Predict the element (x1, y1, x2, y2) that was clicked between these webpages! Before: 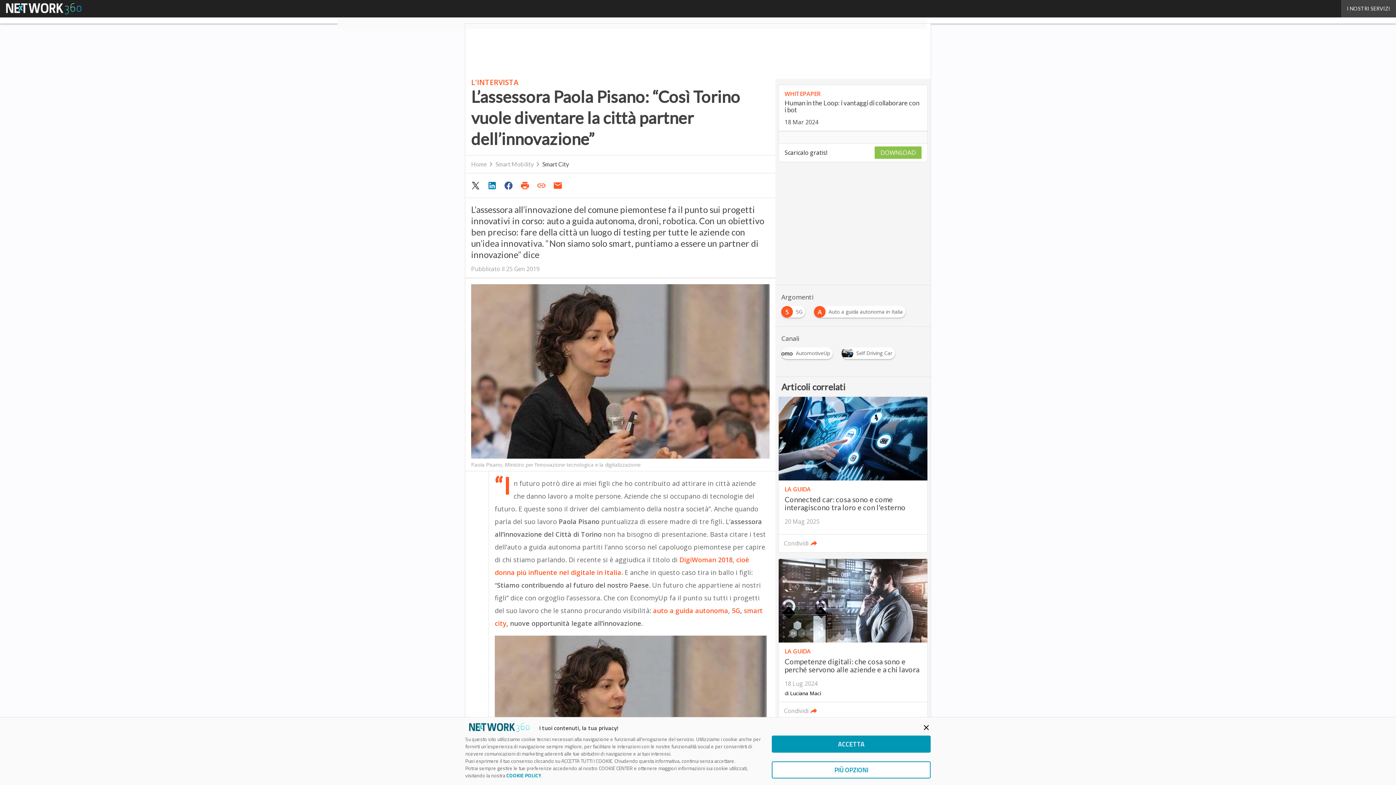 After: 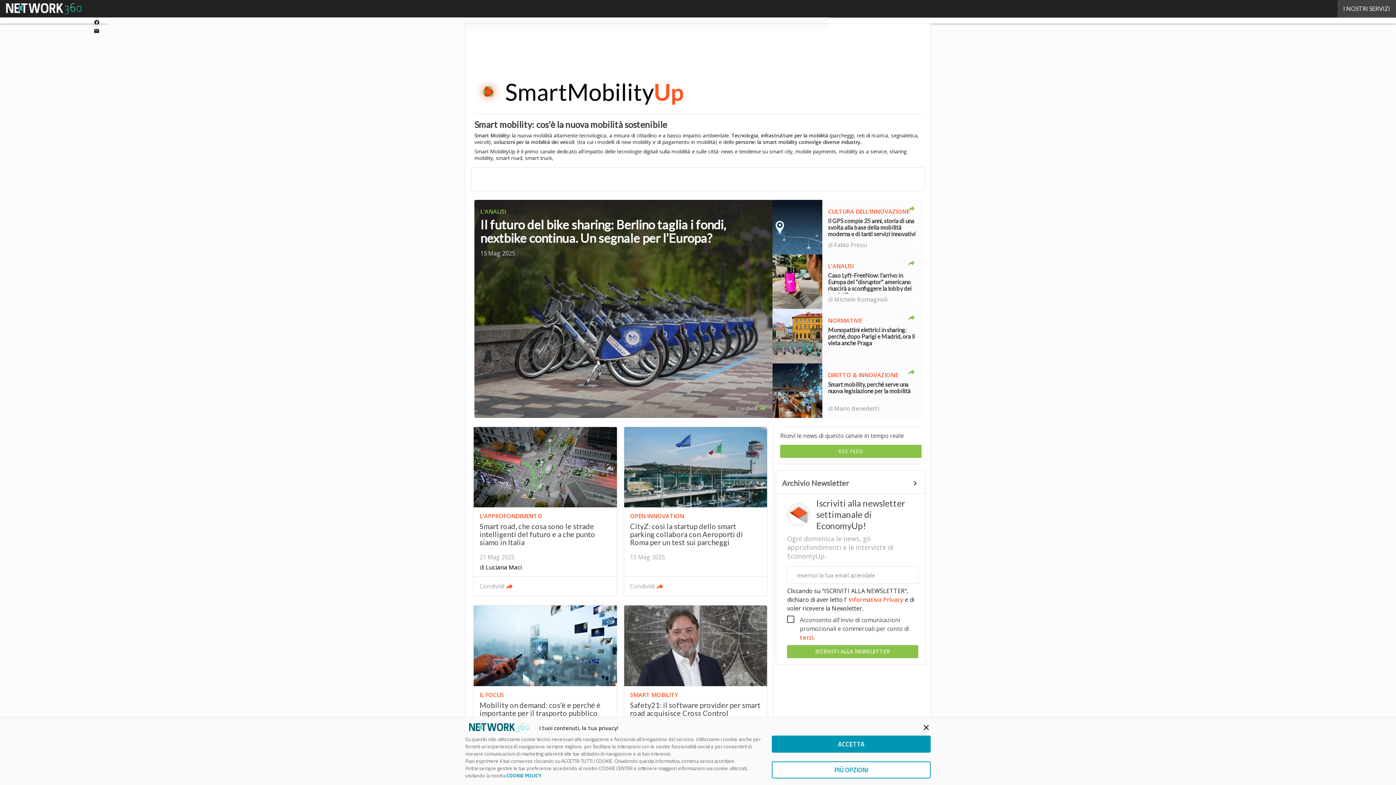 Action: label: Smart Mobility bbox: (495, 160, 533, 167)